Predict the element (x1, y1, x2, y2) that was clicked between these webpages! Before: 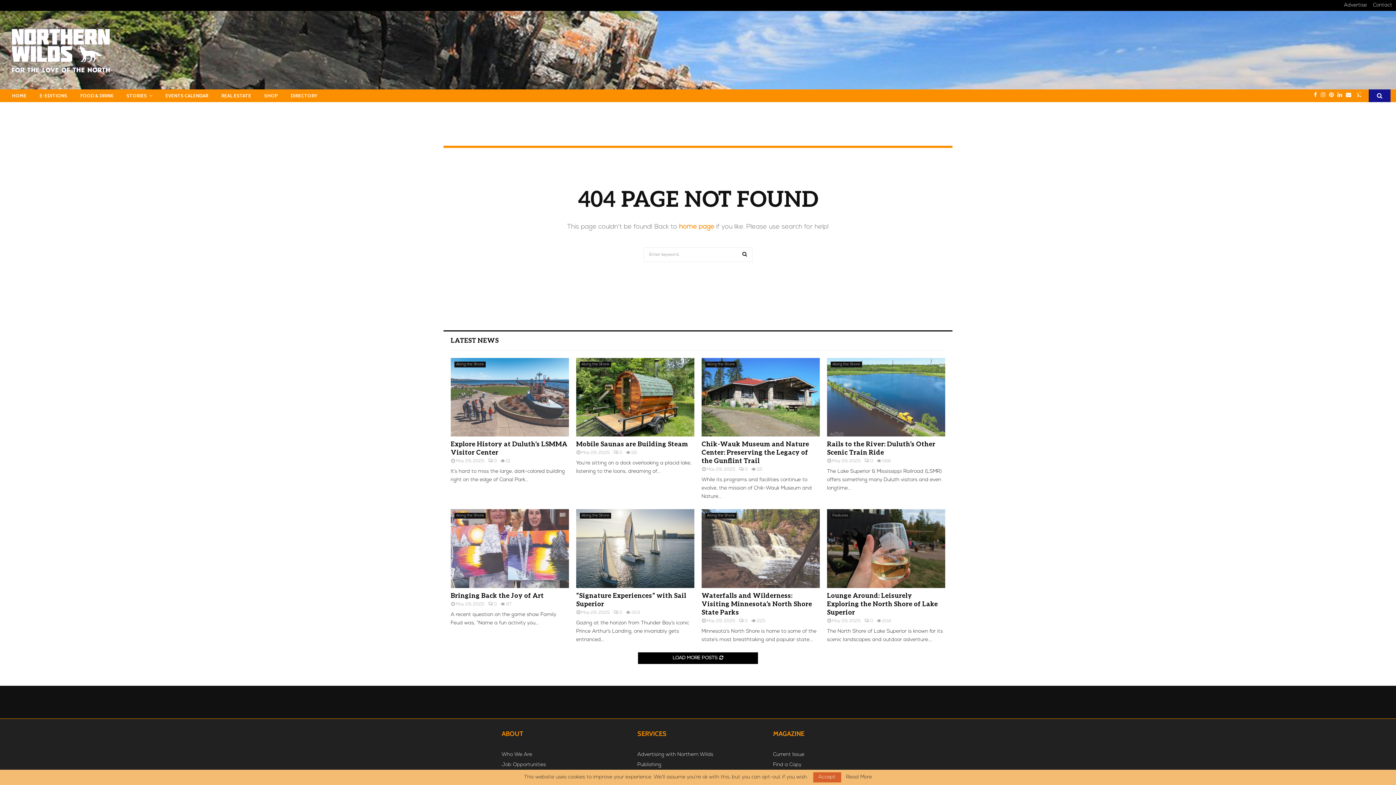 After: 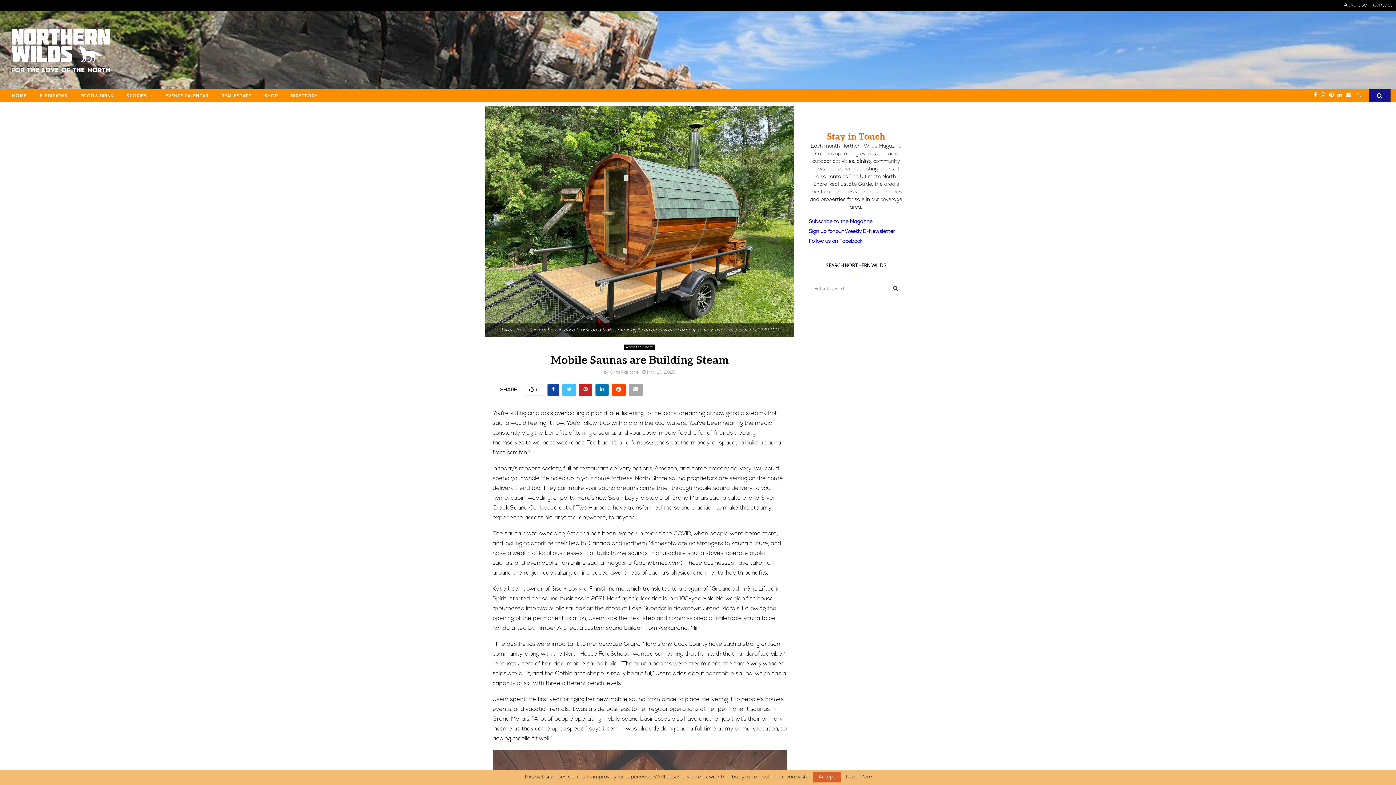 Action: bbox: (613, 451, 622, 455) label: 0